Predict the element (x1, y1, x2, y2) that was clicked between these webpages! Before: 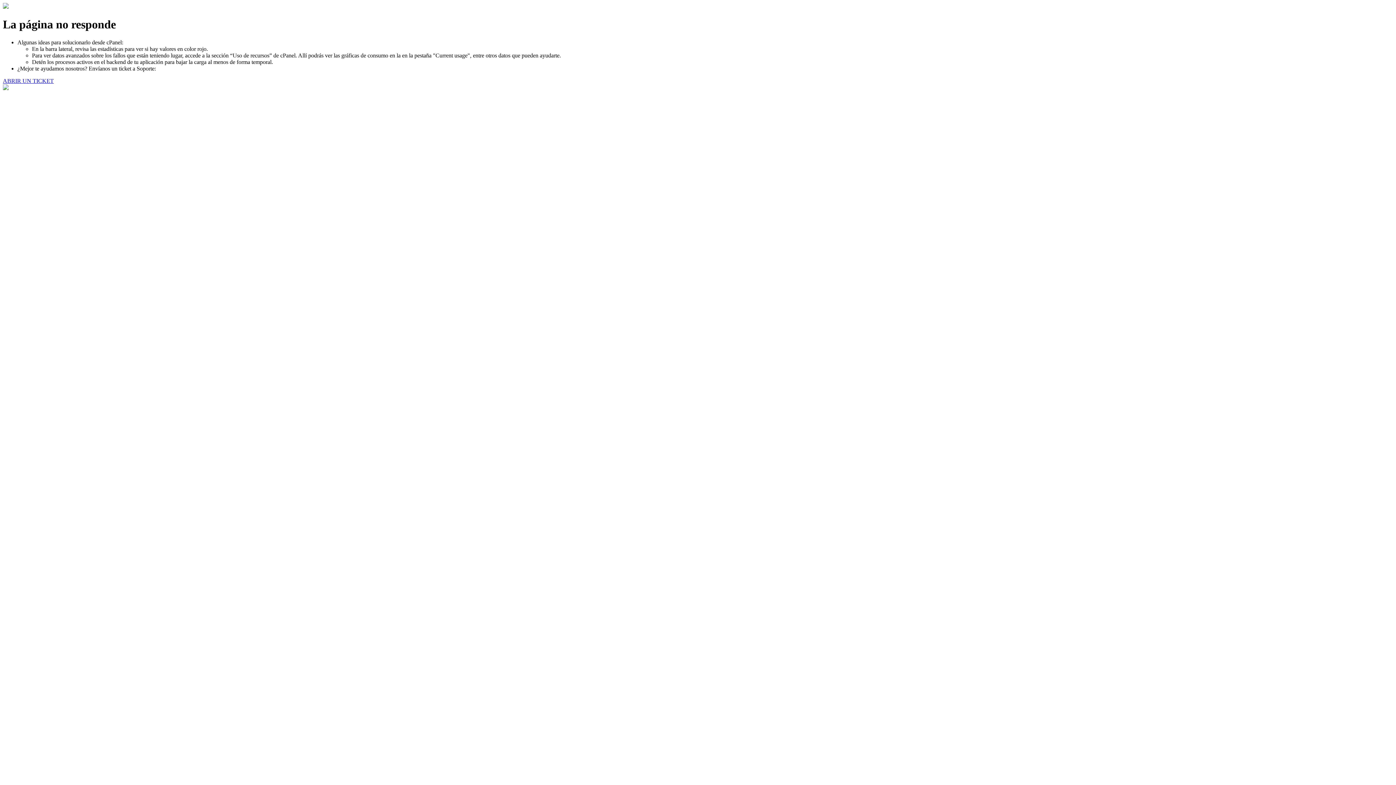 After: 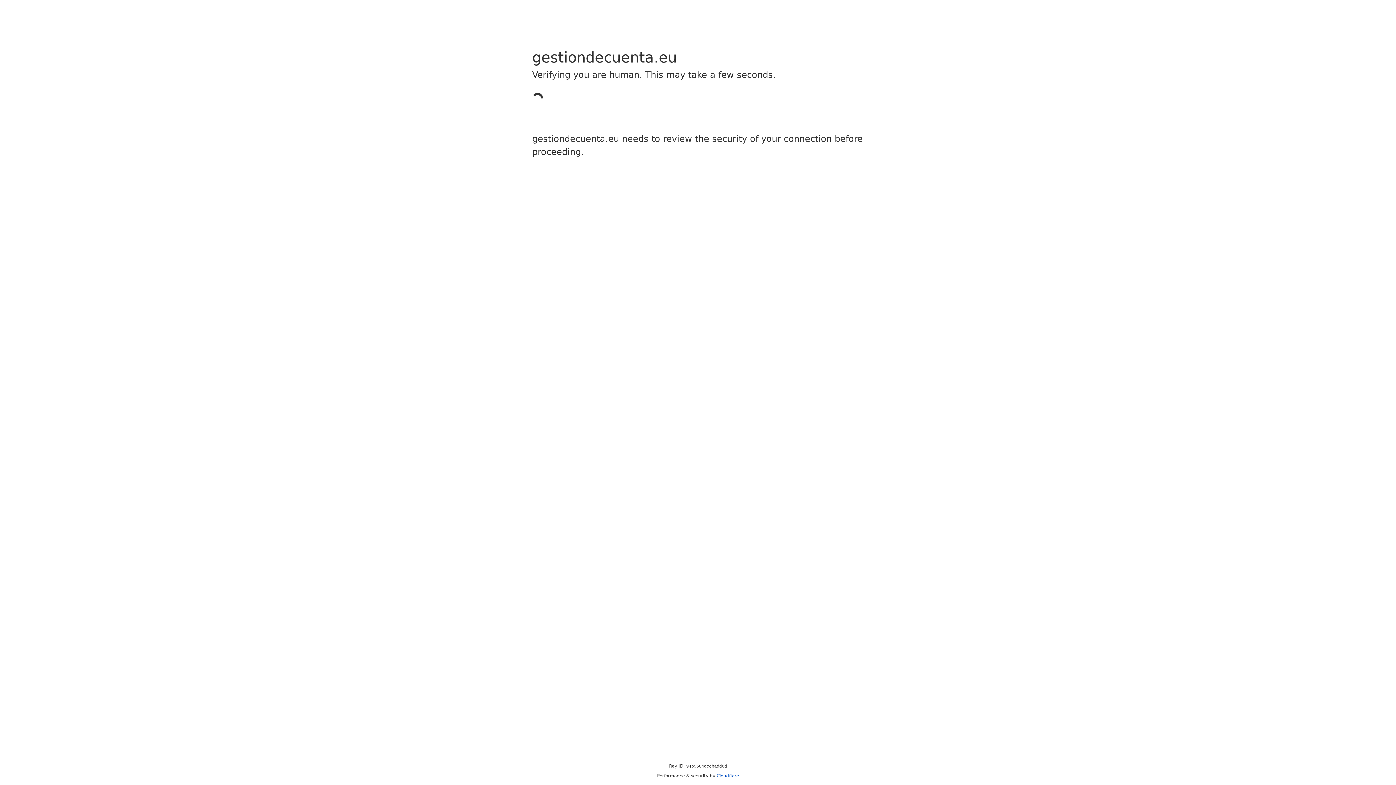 Action: bbox: (2, 77, 53, 83) label: ABRIR UN TICKET